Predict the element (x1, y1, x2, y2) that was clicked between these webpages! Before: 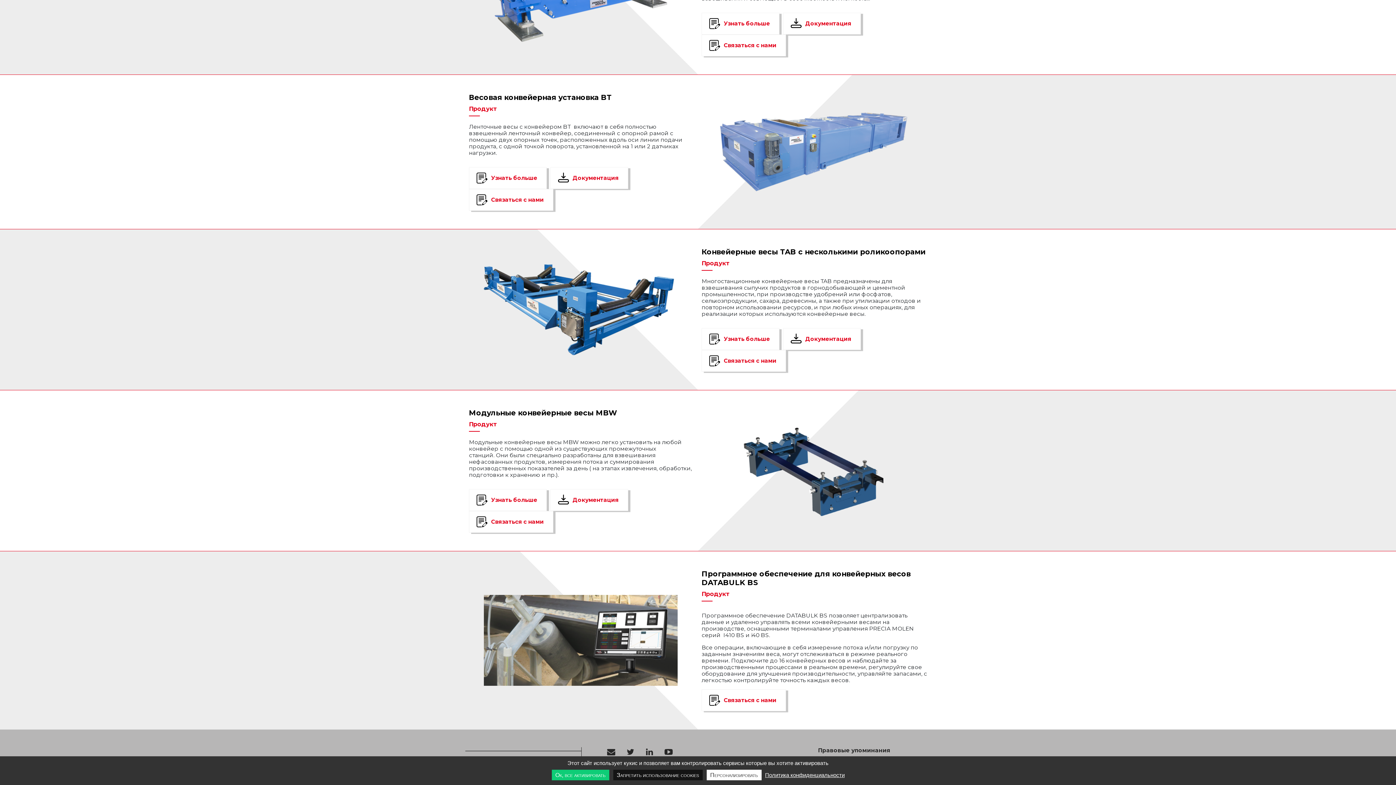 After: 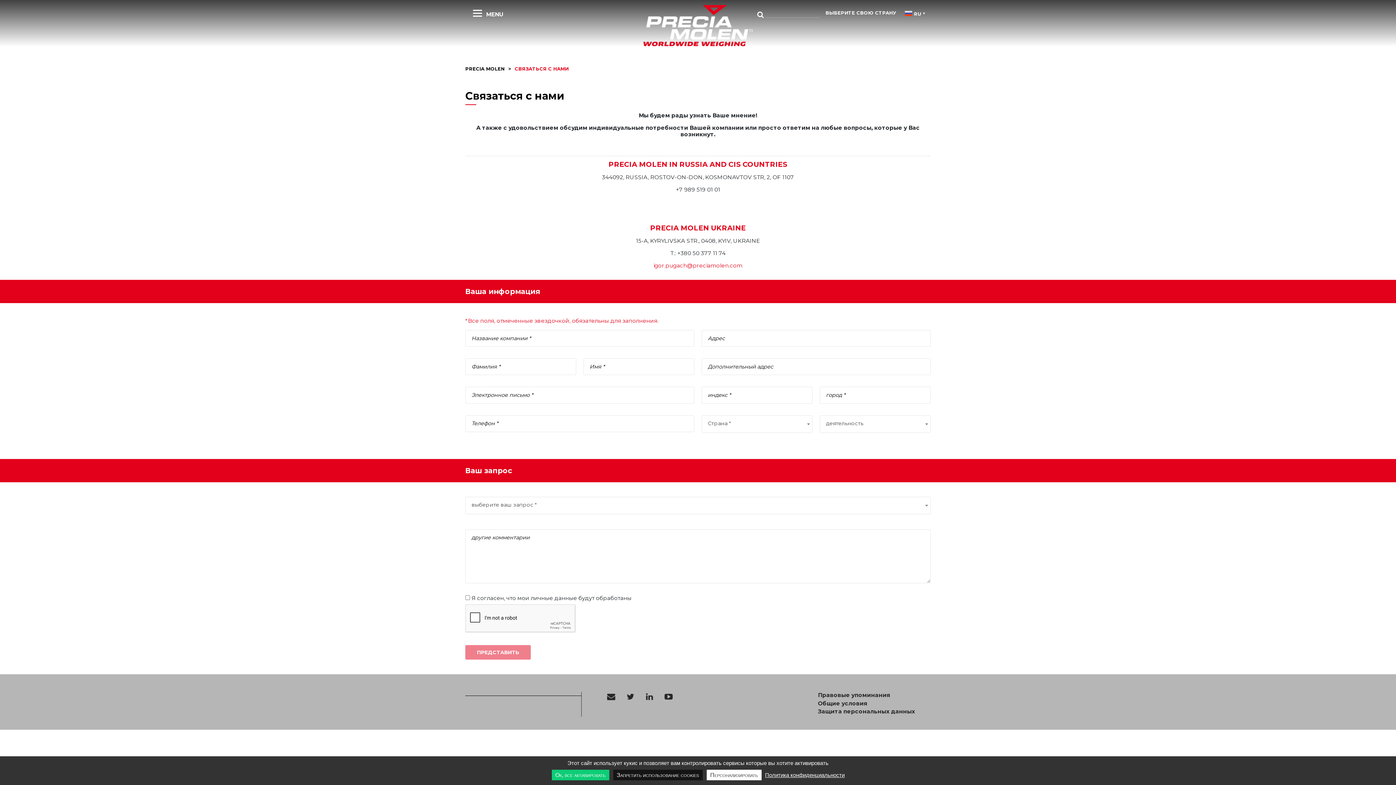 Action: bbox: (701, 34, 786, 56) label: Связаться с нами